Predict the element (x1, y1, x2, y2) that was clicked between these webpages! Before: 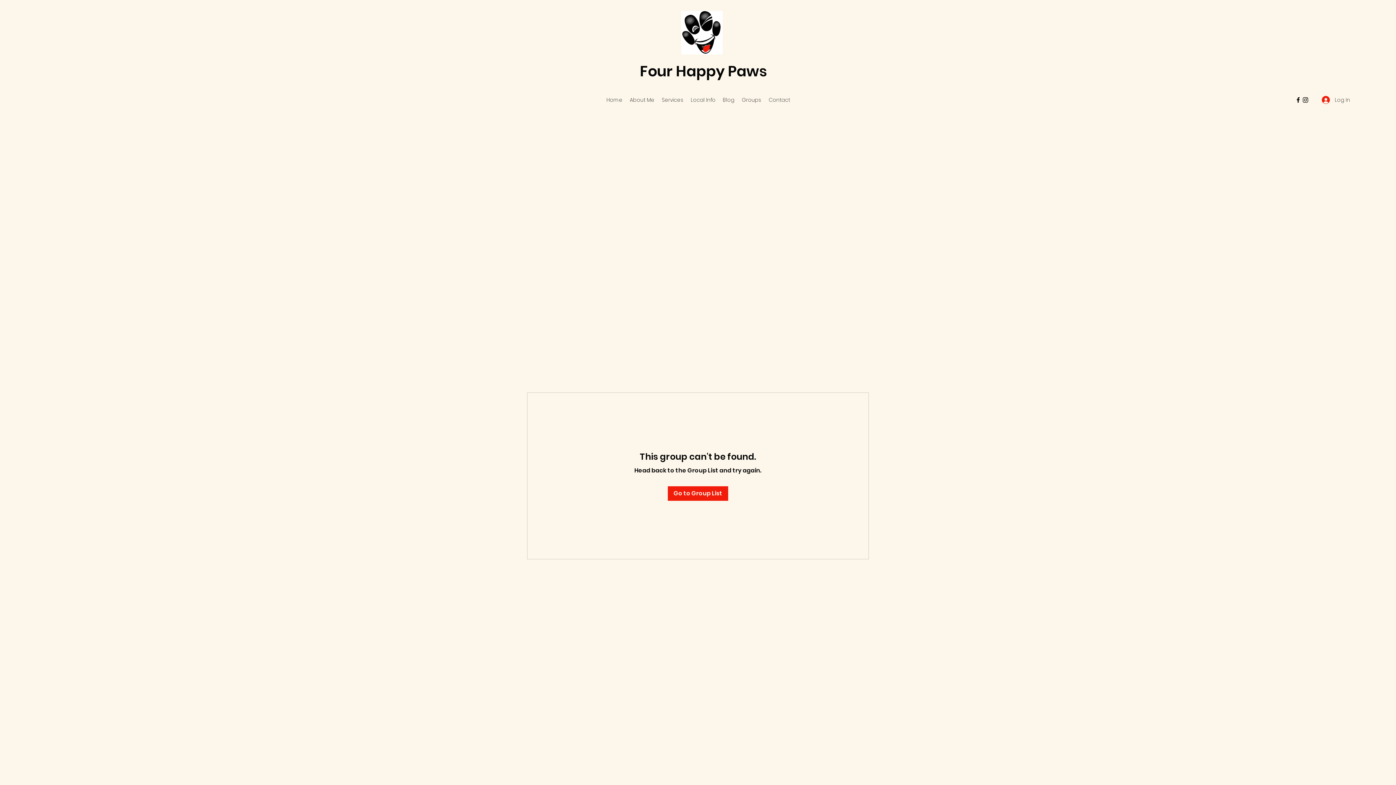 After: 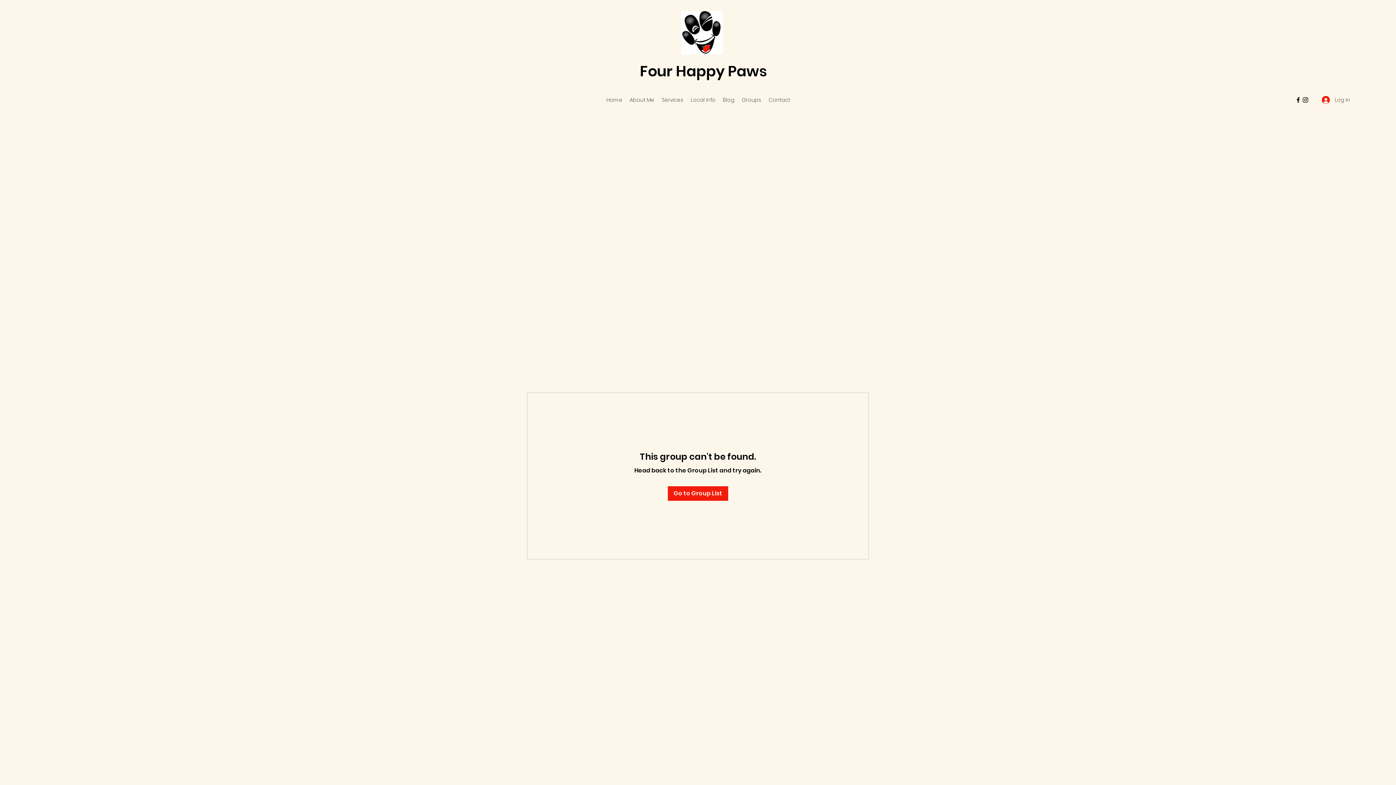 Action: label: Facebook bbox: (1294, 96, 1302, 103)